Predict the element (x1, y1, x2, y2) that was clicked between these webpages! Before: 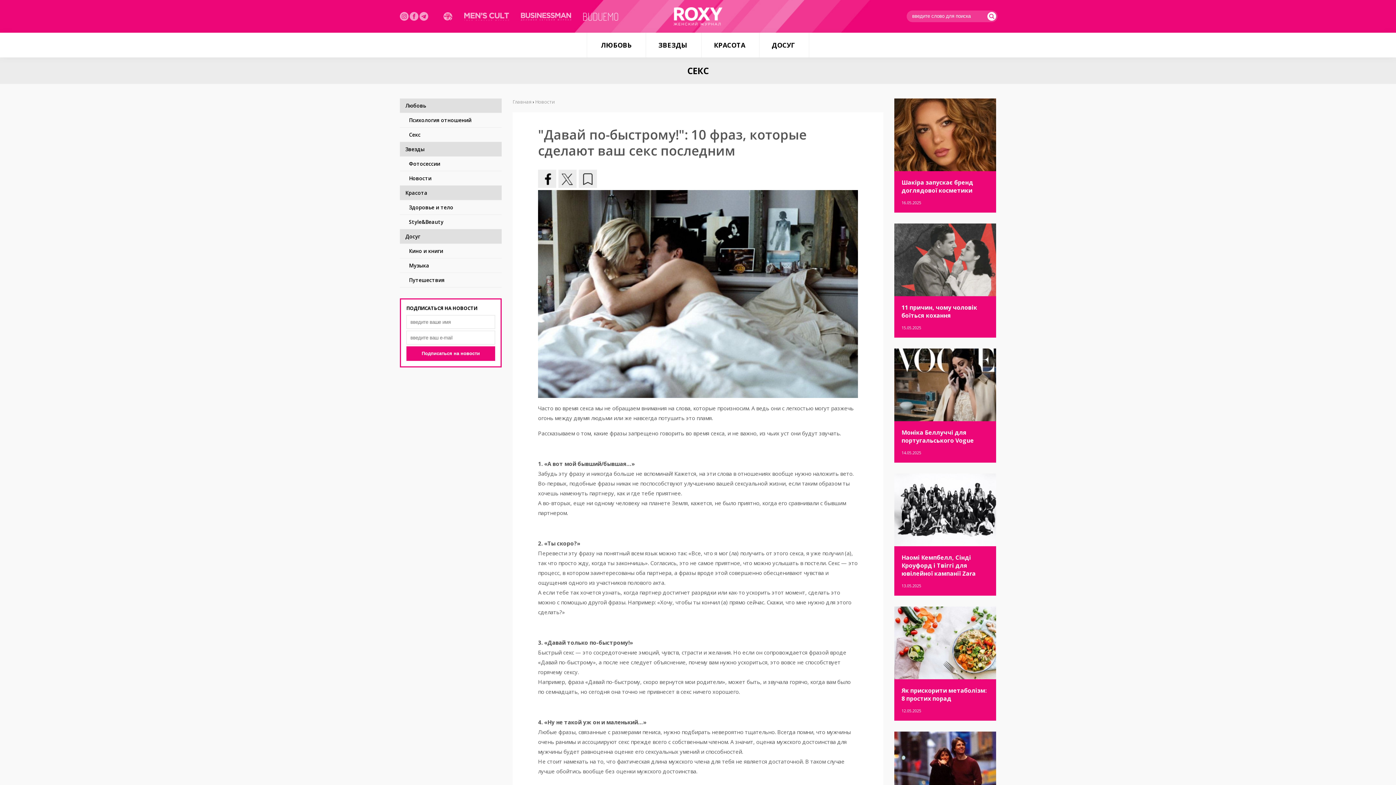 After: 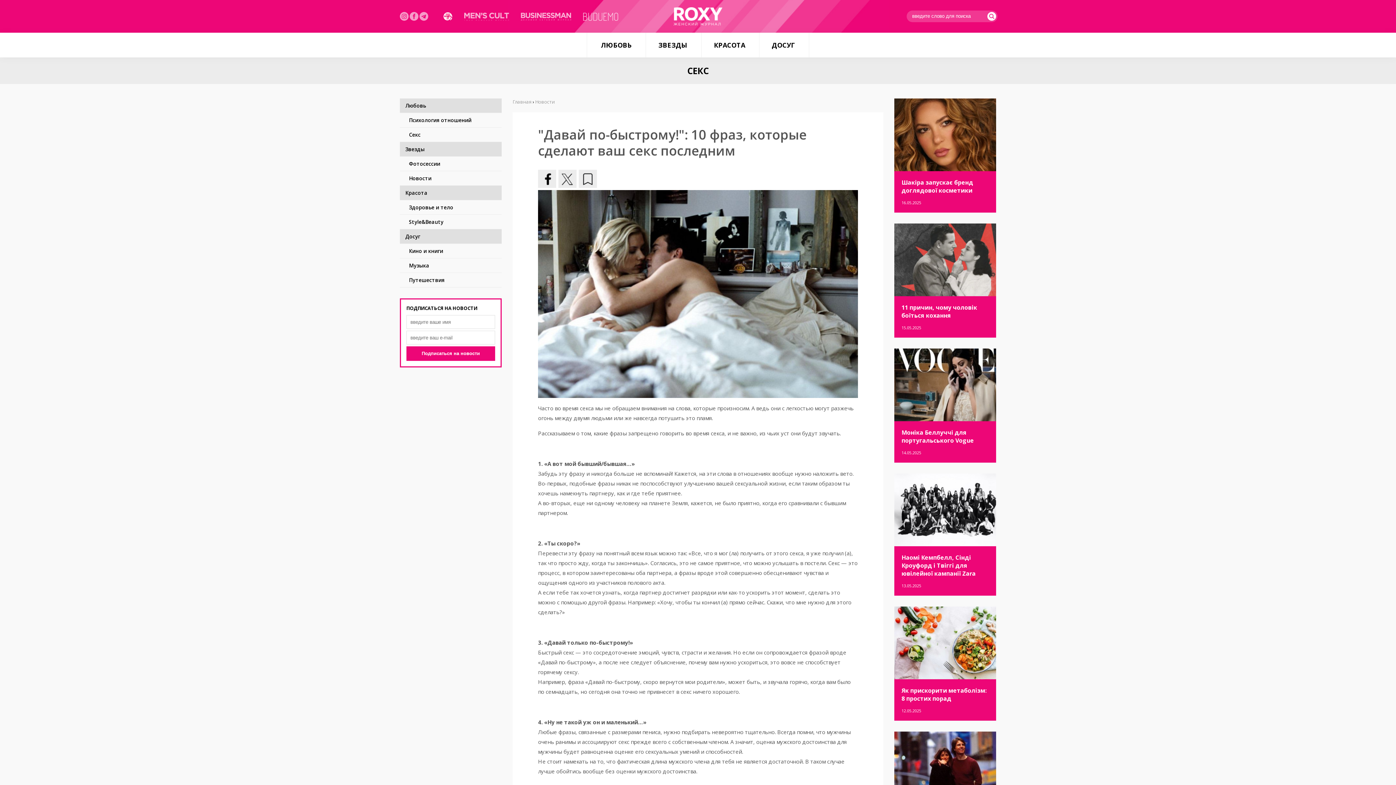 Action: bbox: (443, 12, 463, 19)